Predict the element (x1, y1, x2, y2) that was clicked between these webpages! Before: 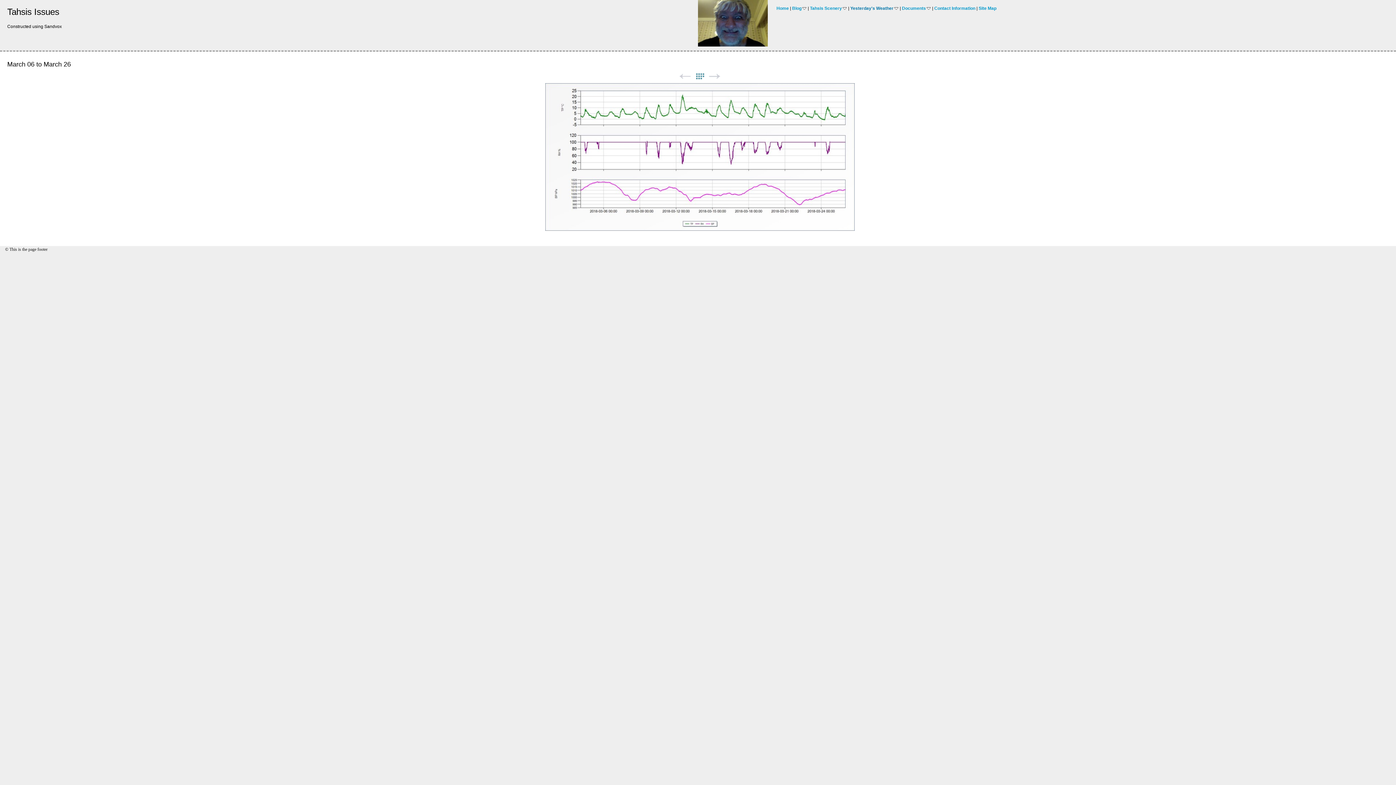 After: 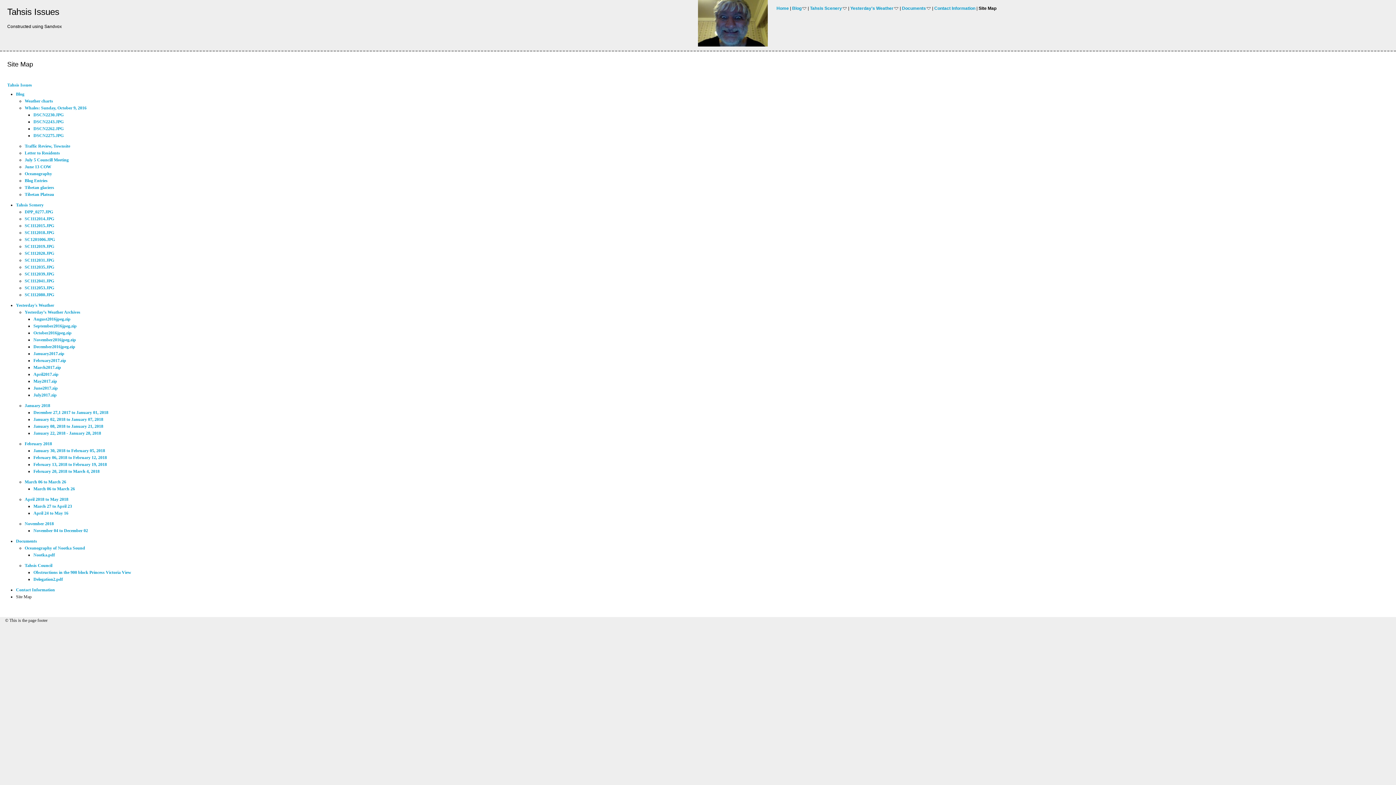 Action: label: Site Map bbox: (978, 5, 996, 10)